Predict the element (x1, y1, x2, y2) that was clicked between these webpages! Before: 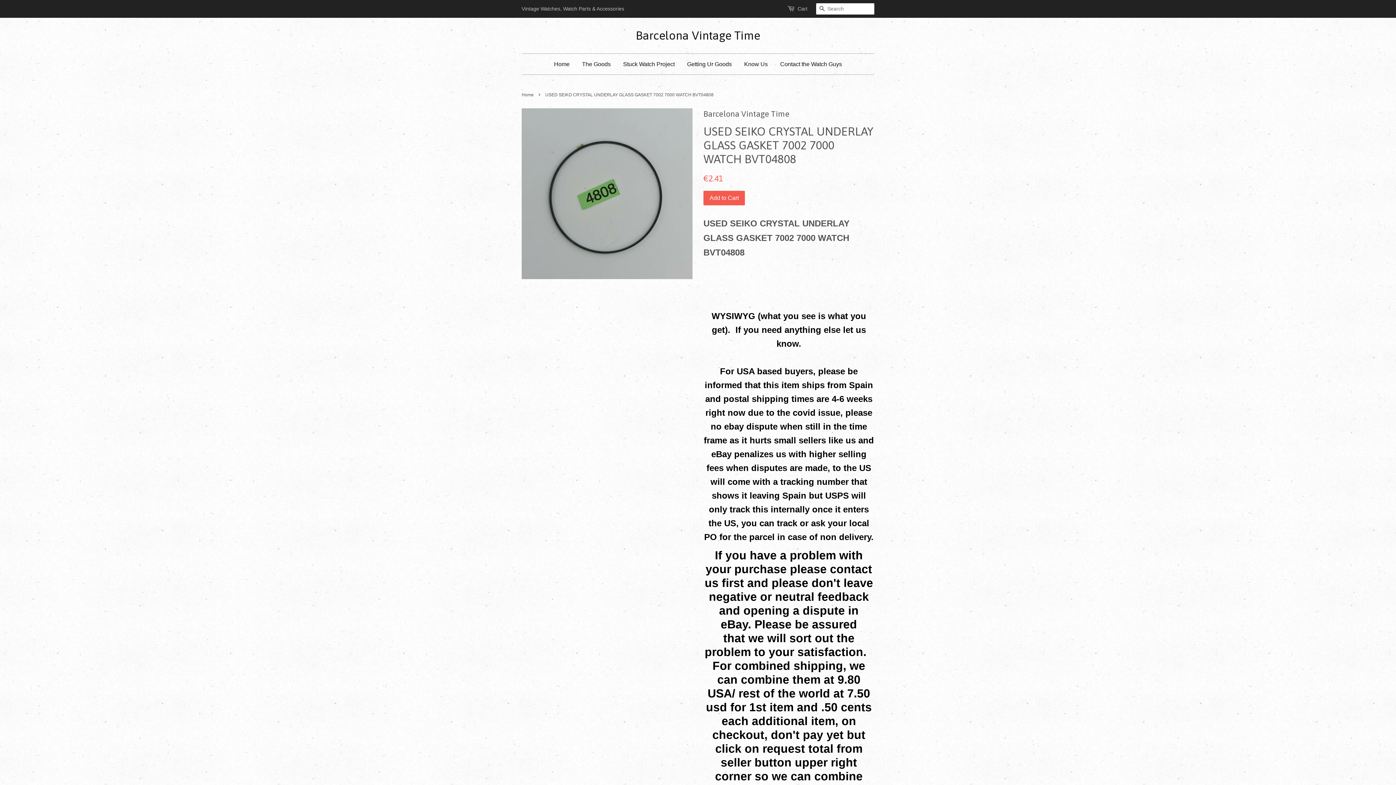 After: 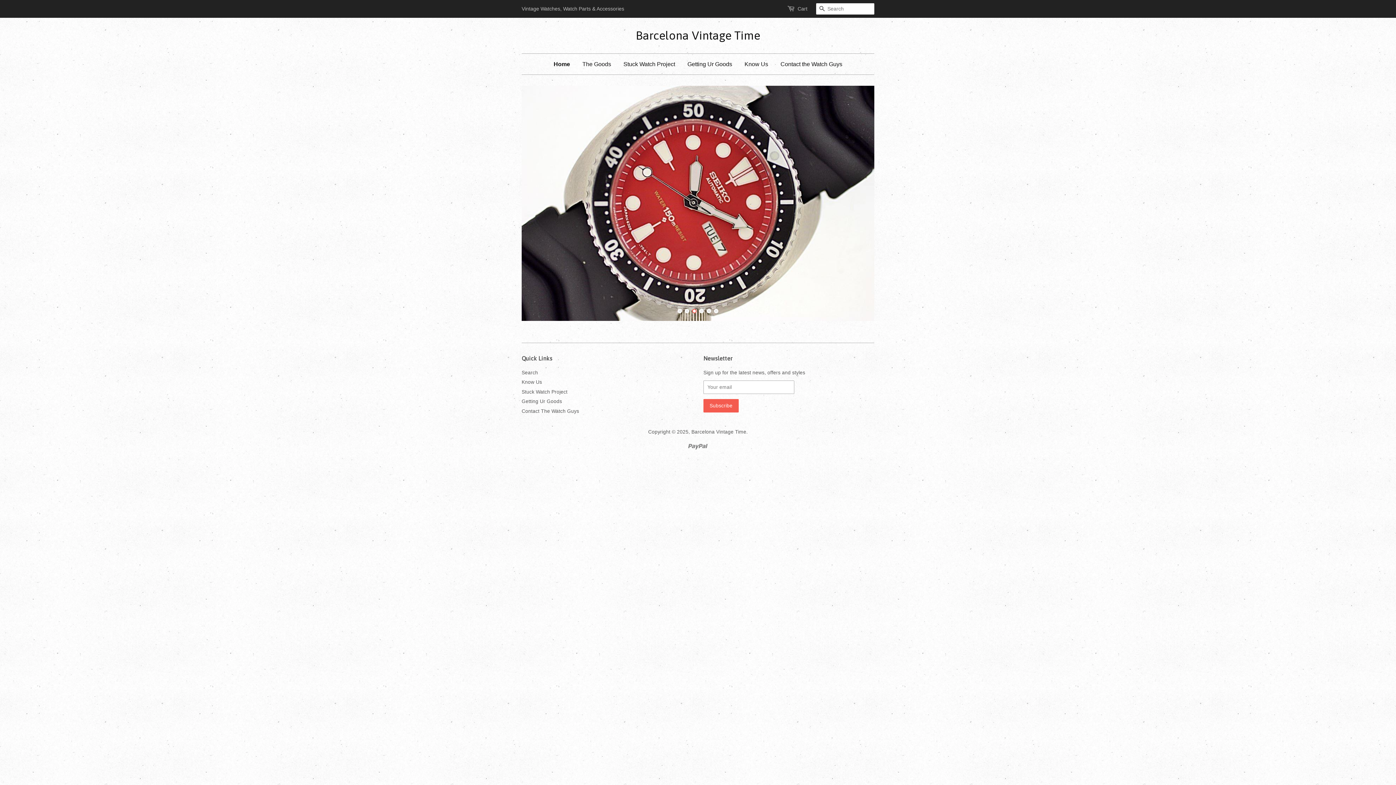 Action: label: Home bbox: (521, 92, 535, 97)